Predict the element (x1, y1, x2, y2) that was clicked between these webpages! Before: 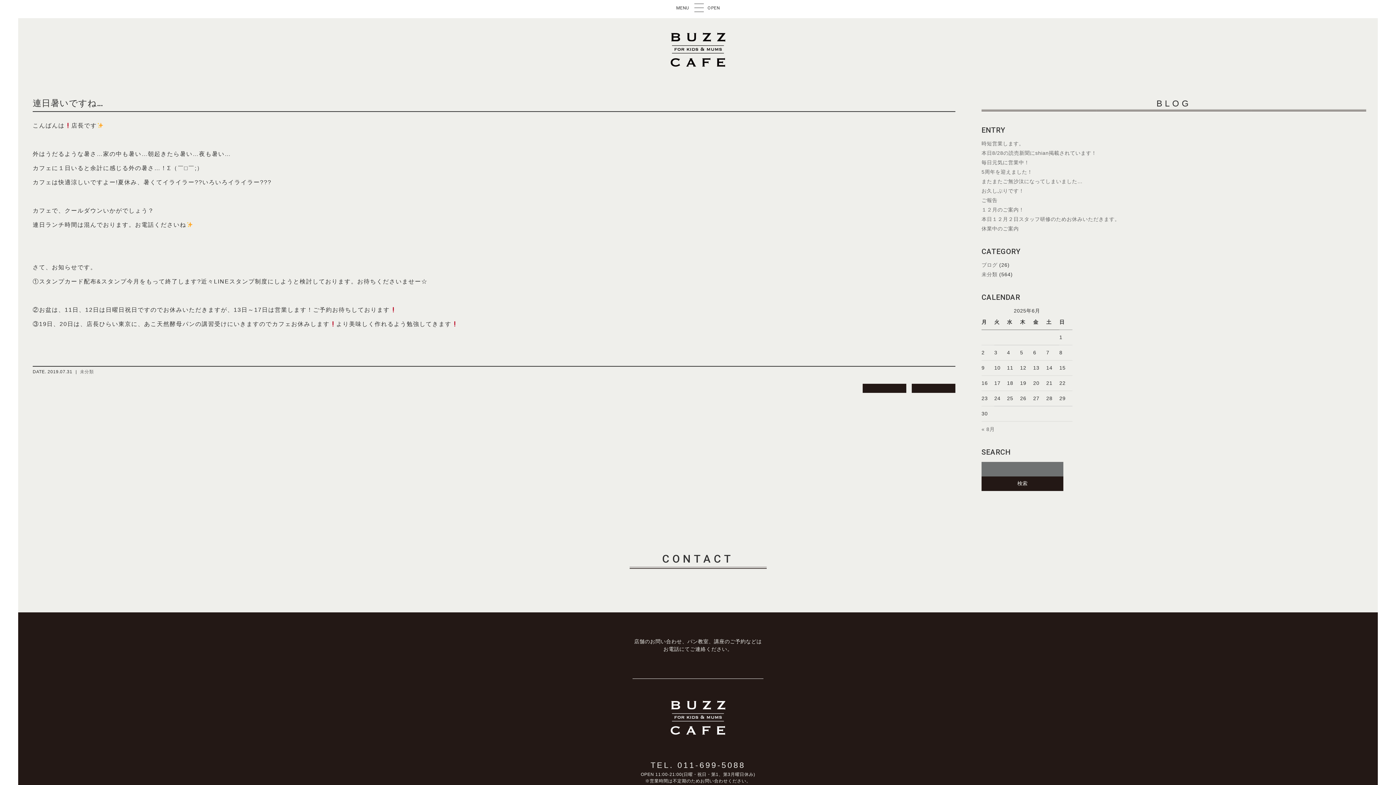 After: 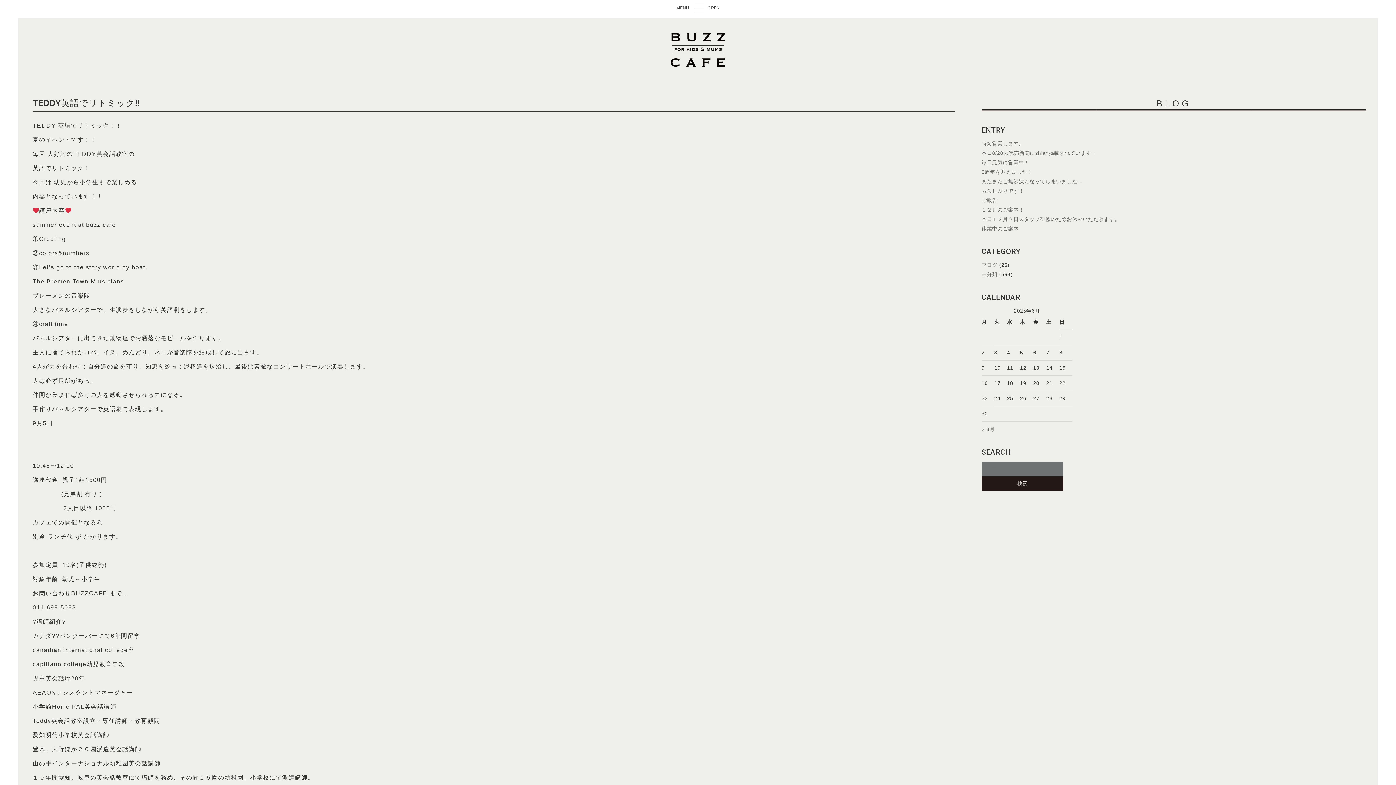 Action: bbox: (912, 384, 955, 393)